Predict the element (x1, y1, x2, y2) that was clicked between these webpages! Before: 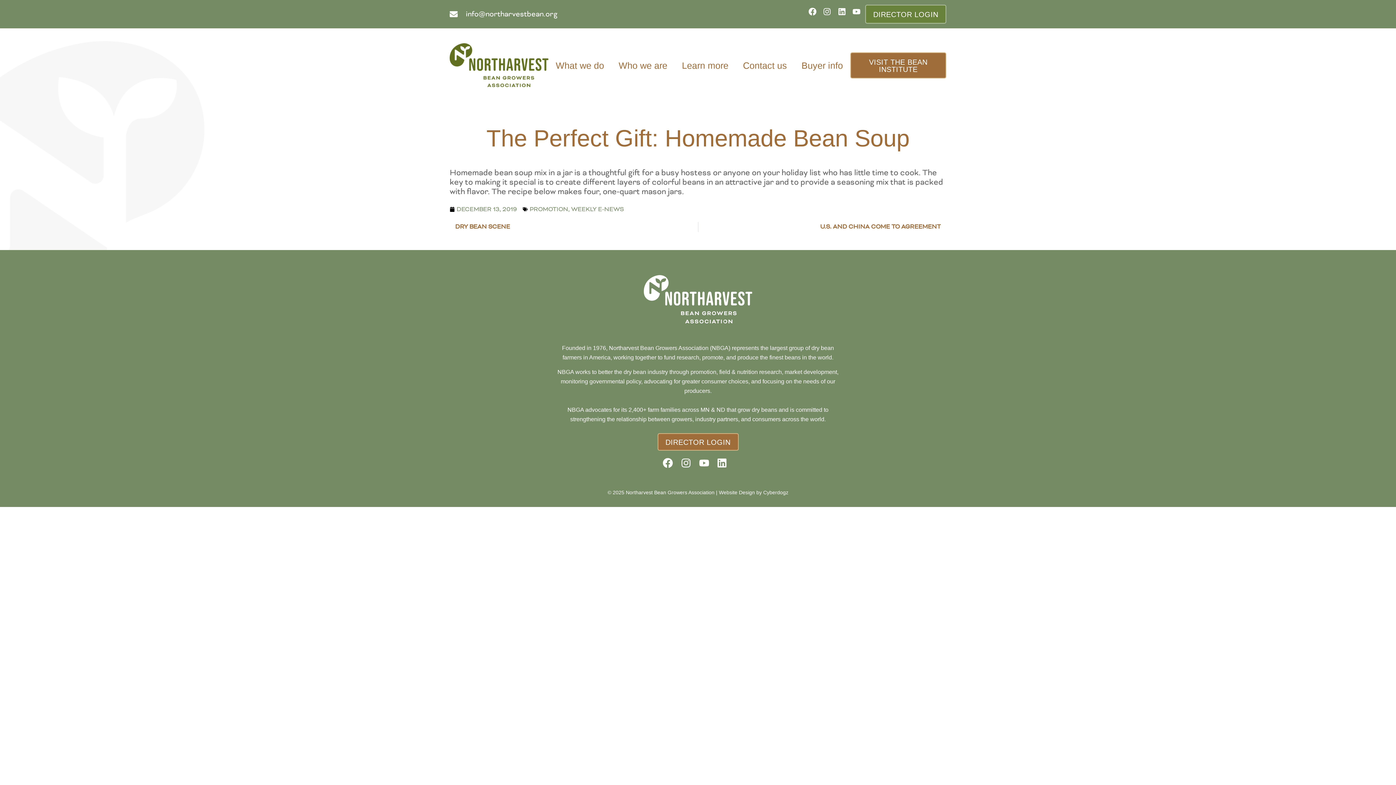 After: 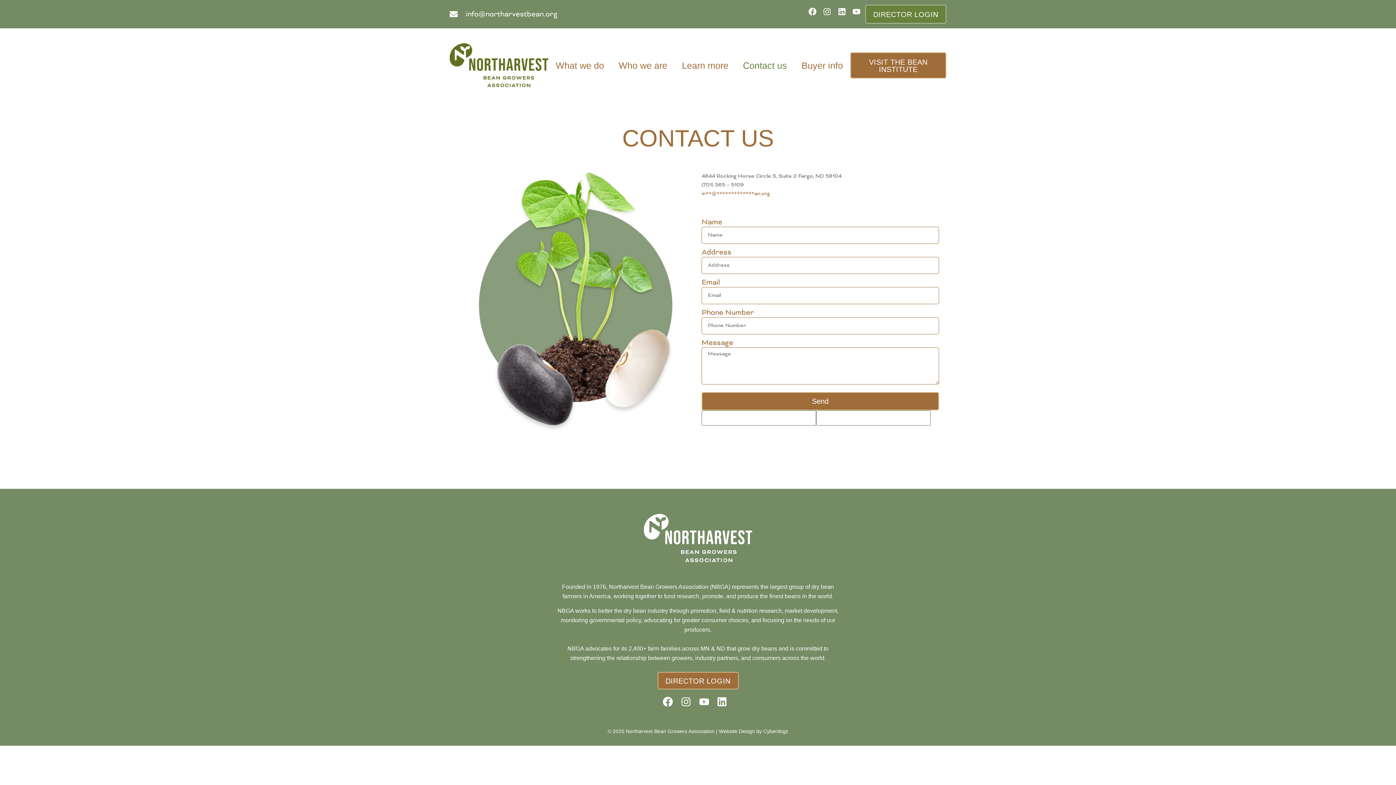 Action: label: Contact us bbox: (735, 55, 794, 75)